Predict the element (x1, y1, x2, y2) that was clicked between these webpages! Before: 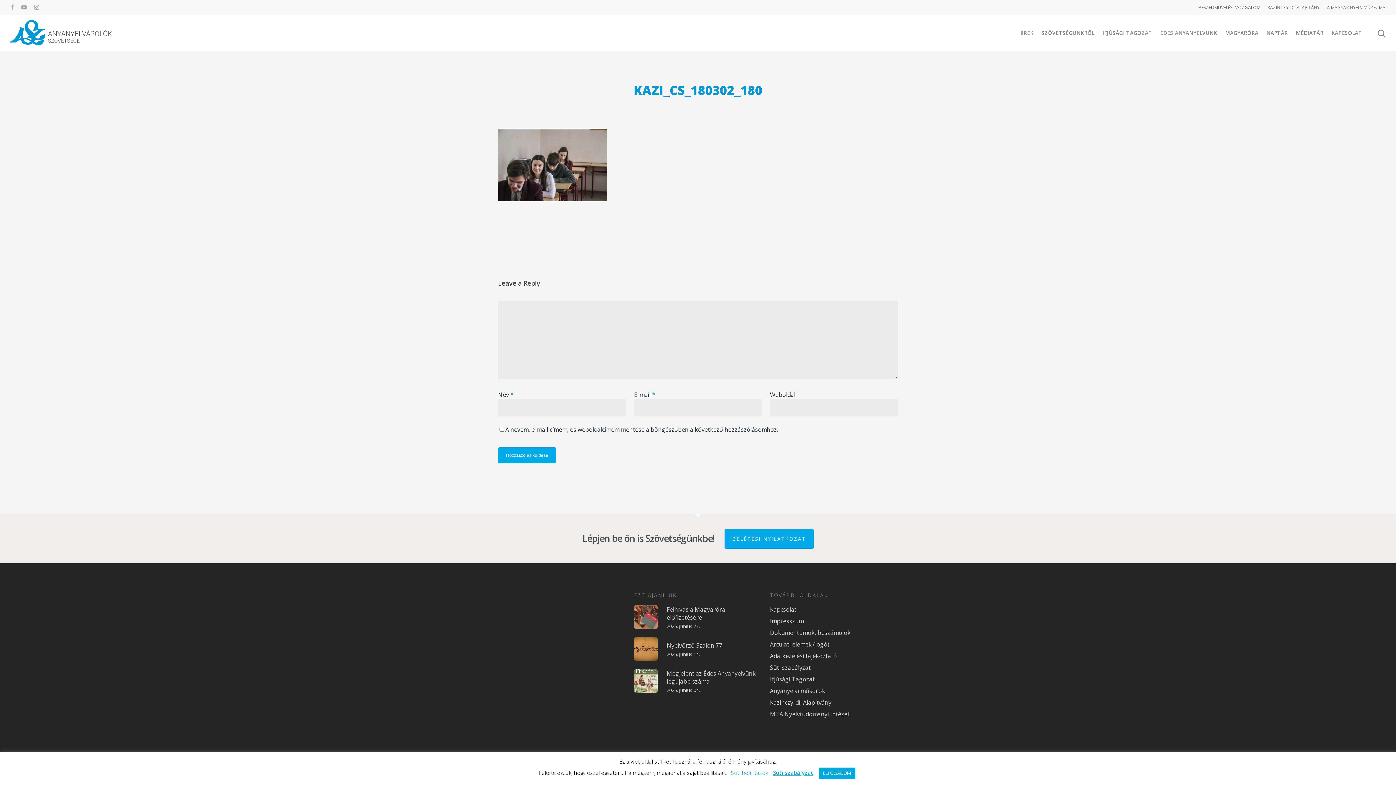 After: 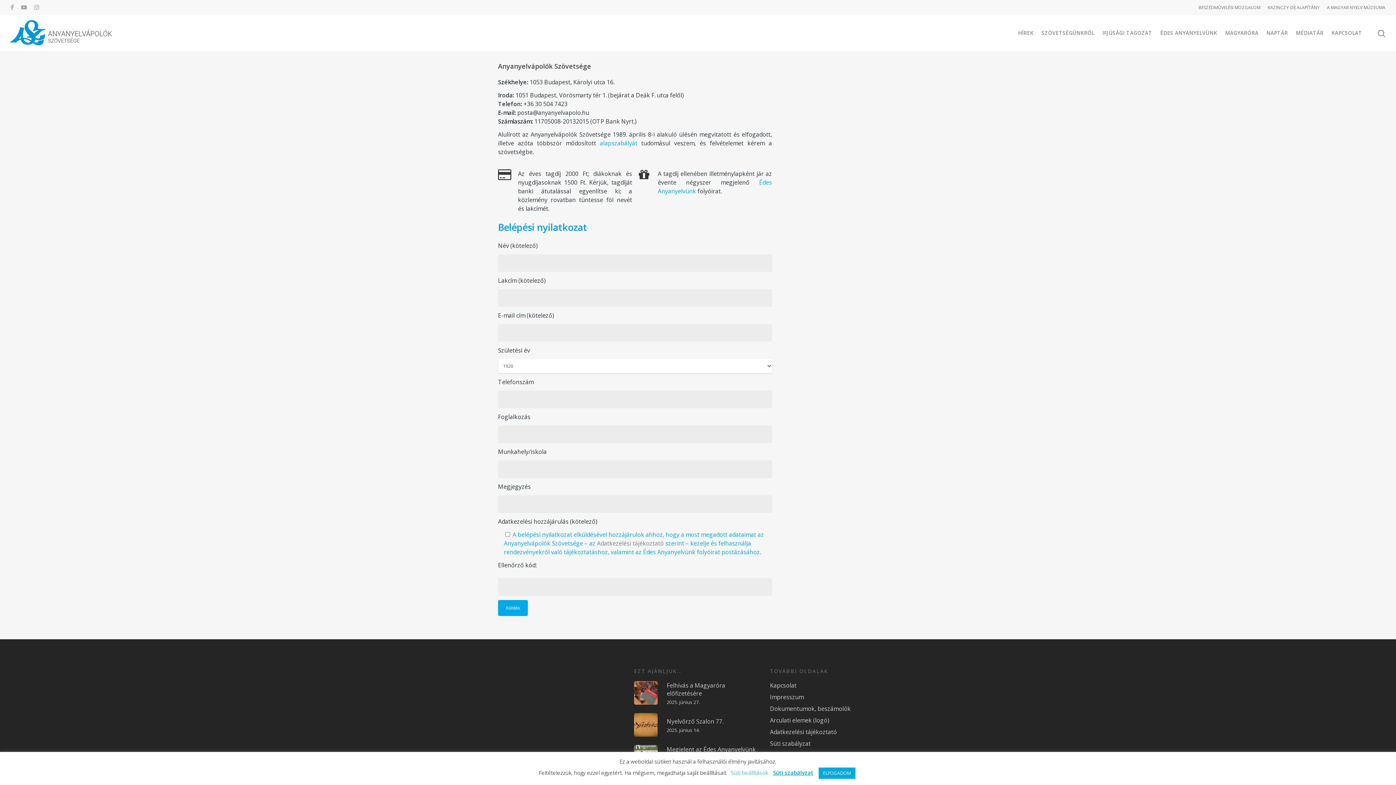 Action: label: BELÉPÉSI NYILATKOZAT bbox: (724, 529, 813, 549)